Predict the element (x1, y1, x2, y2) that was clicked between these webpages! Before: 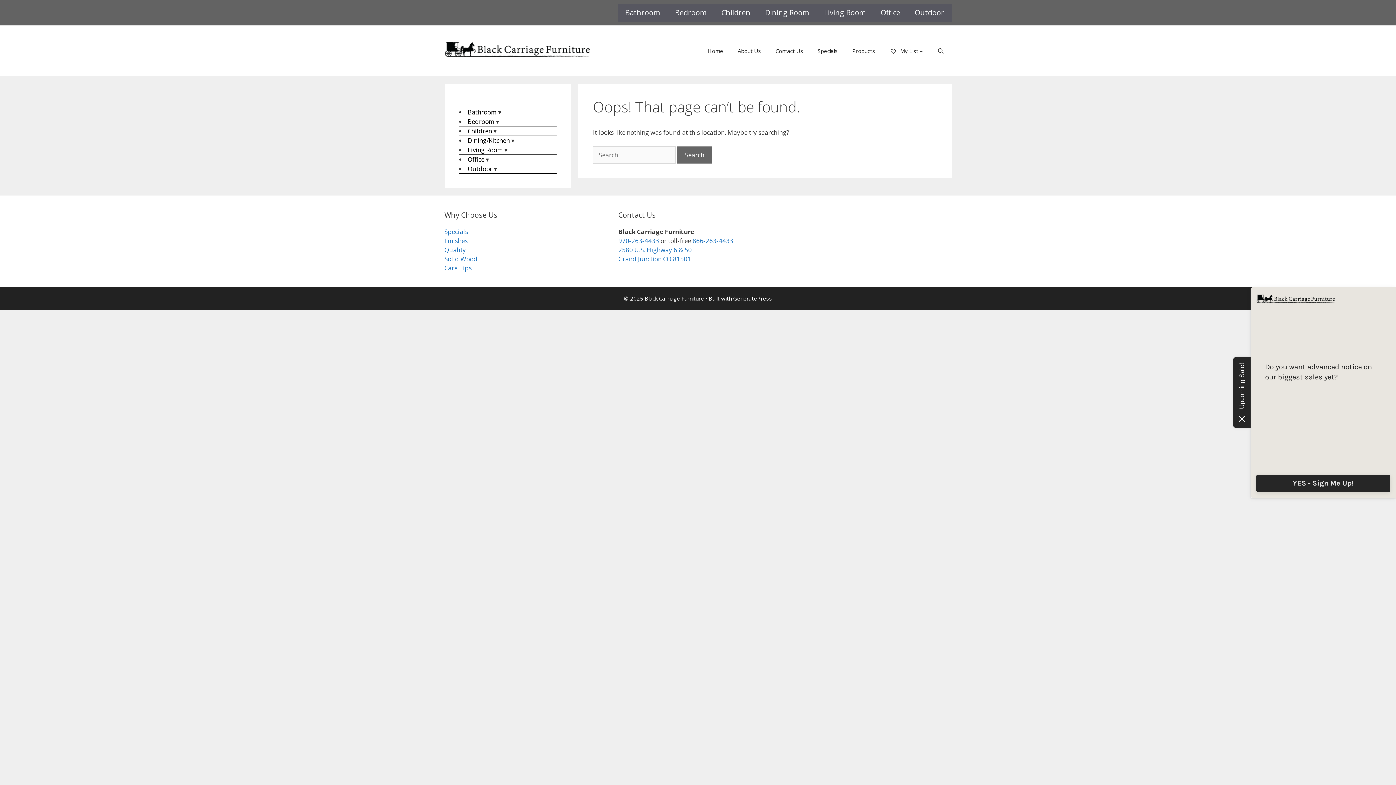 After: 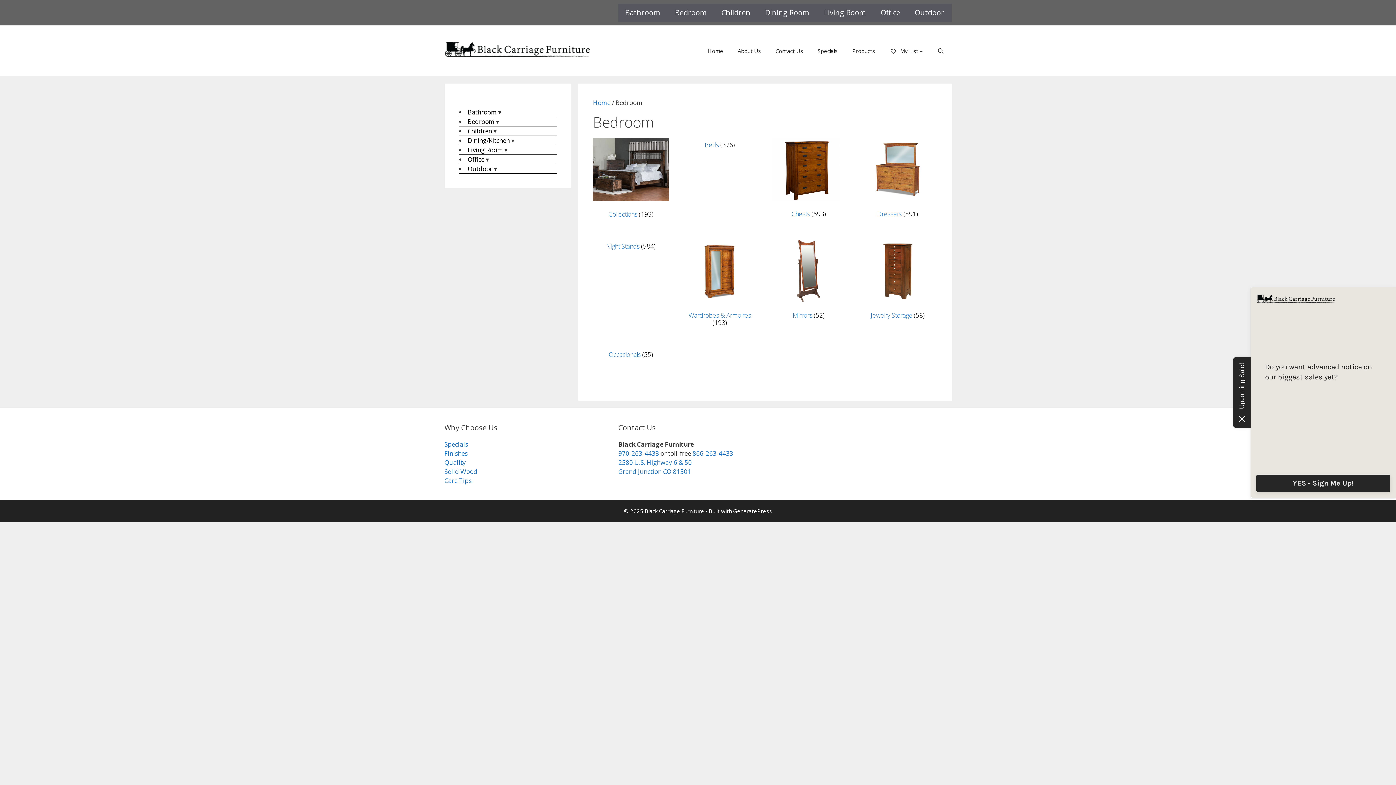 Action: label: Bedroom bbox: (667, 3, 714, 21)